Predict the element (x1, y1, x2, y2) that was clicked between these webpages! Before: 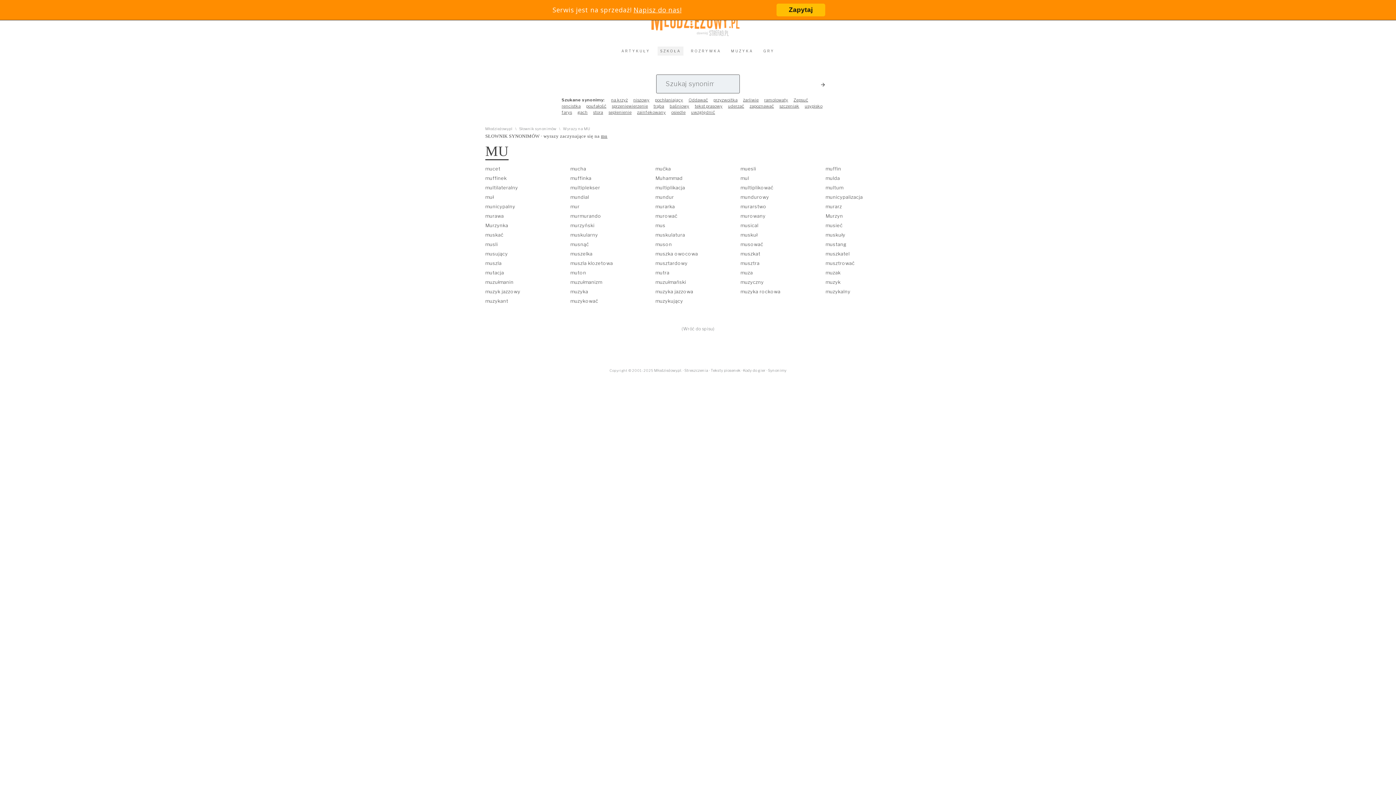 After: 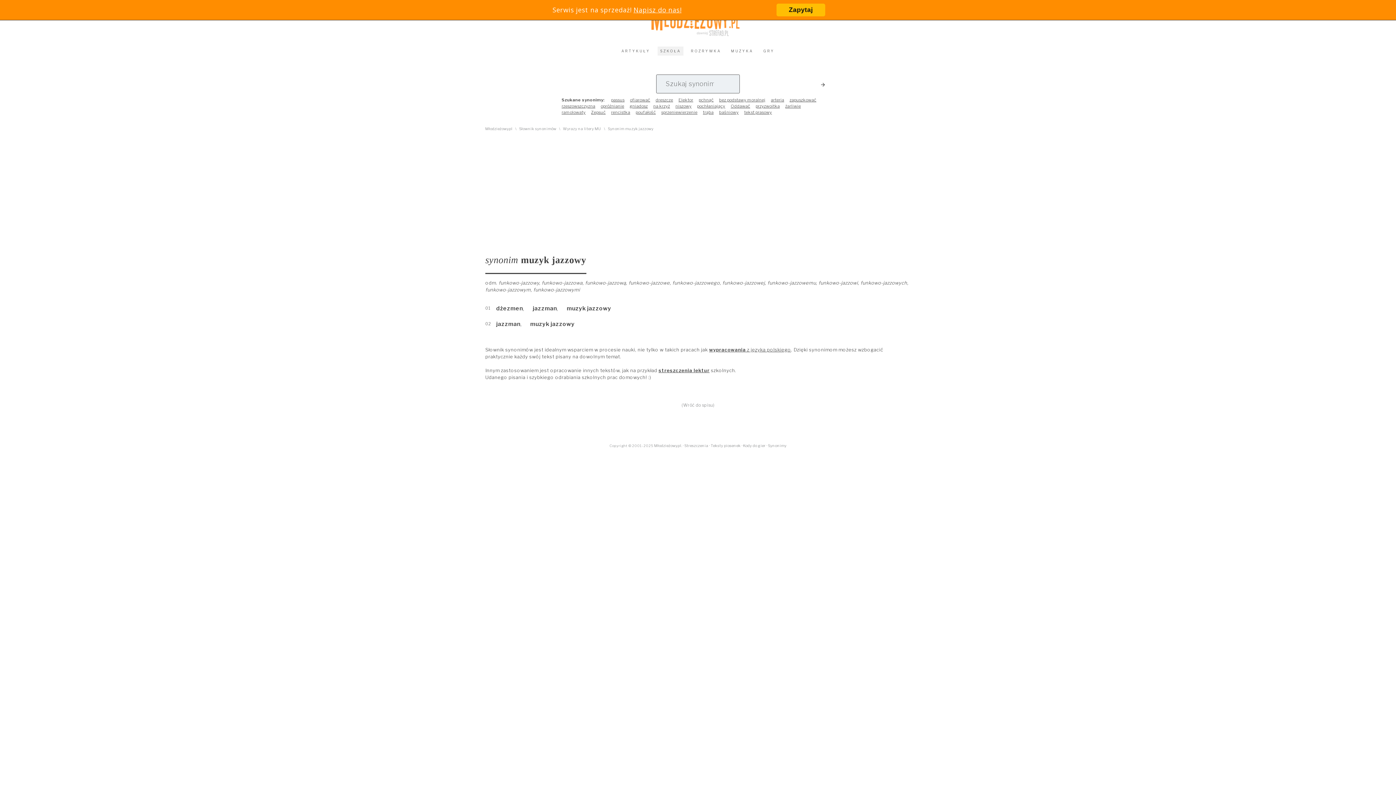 Action: label: muzyk jazzowy bbox: (485, 288, 520, 294)